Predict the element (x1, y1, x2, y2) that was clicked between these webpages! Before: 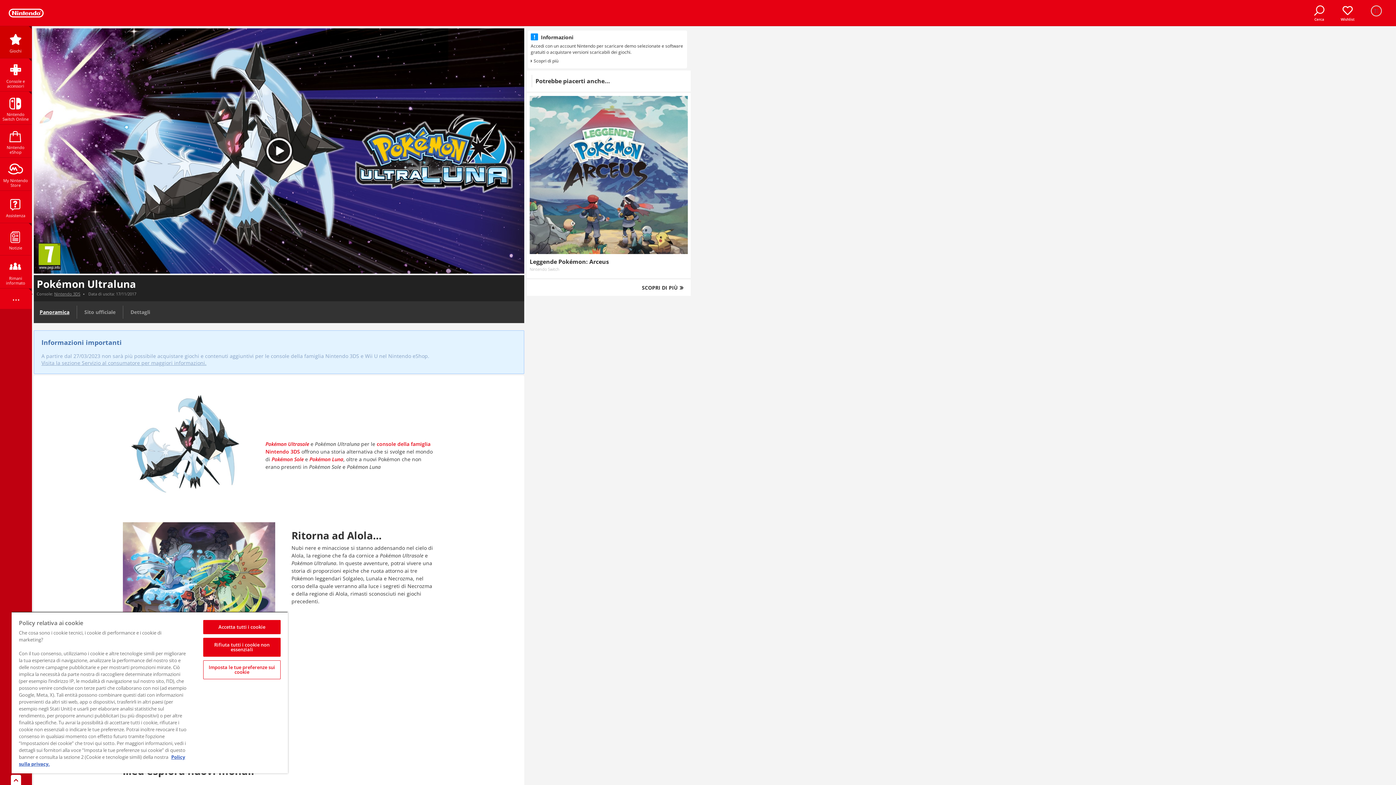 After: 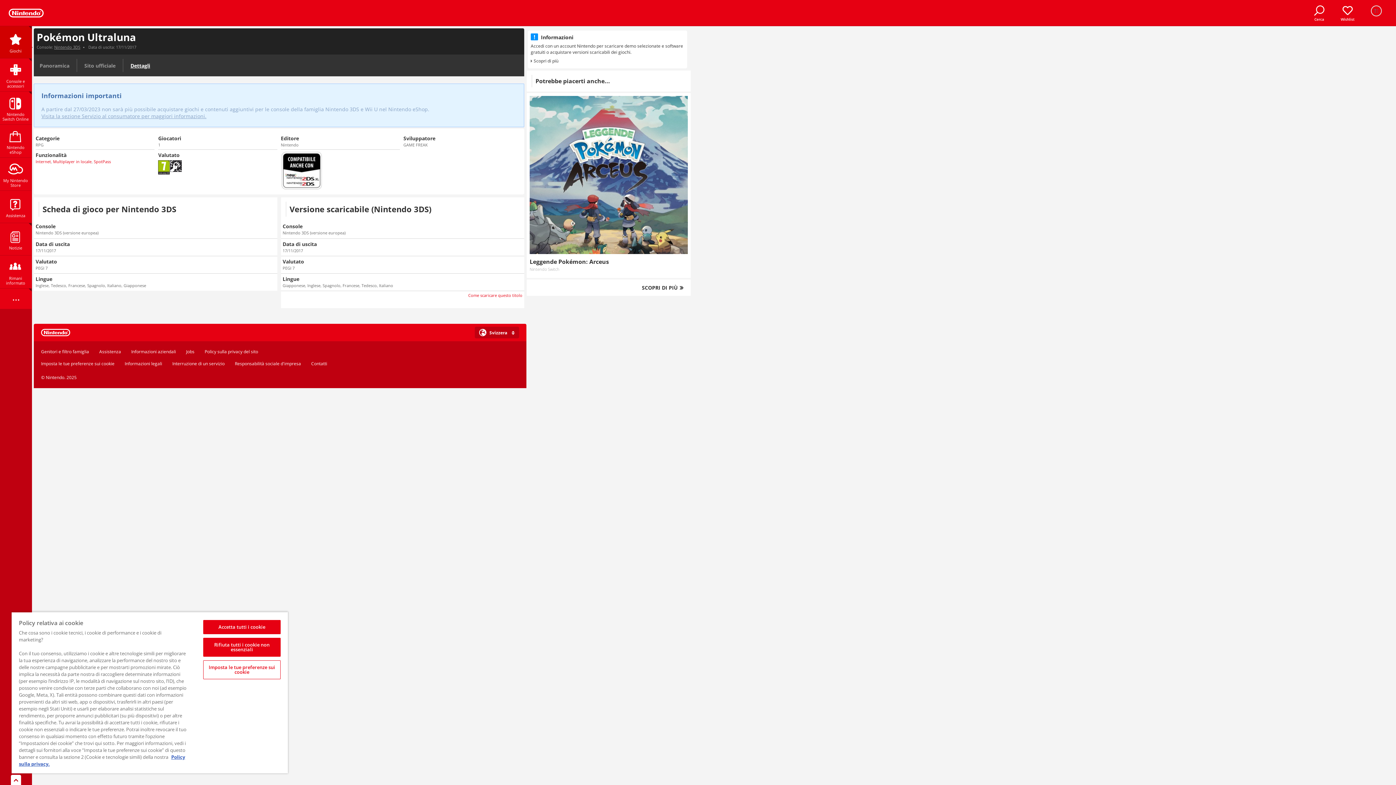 Action: label: Dettagli bbox: (124, 302, 156, 321)